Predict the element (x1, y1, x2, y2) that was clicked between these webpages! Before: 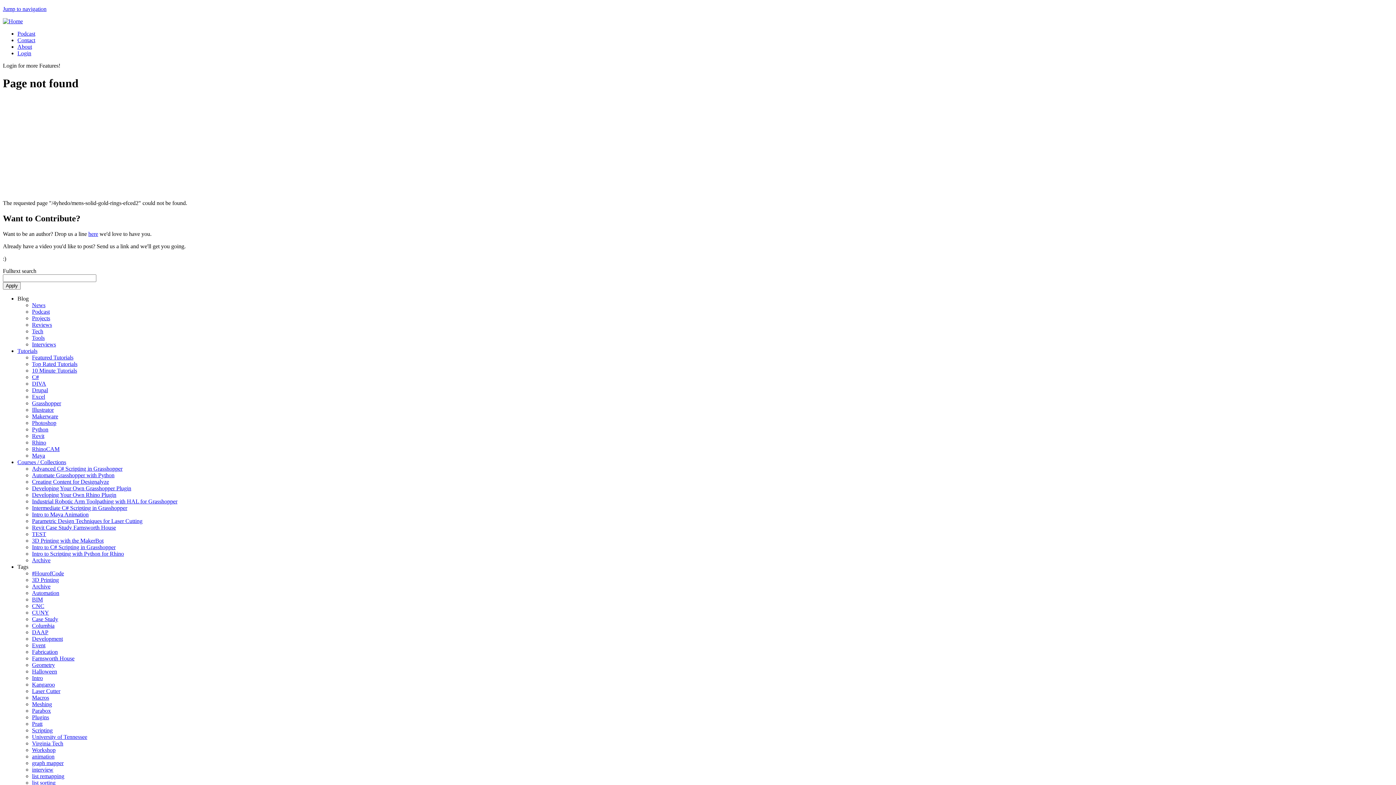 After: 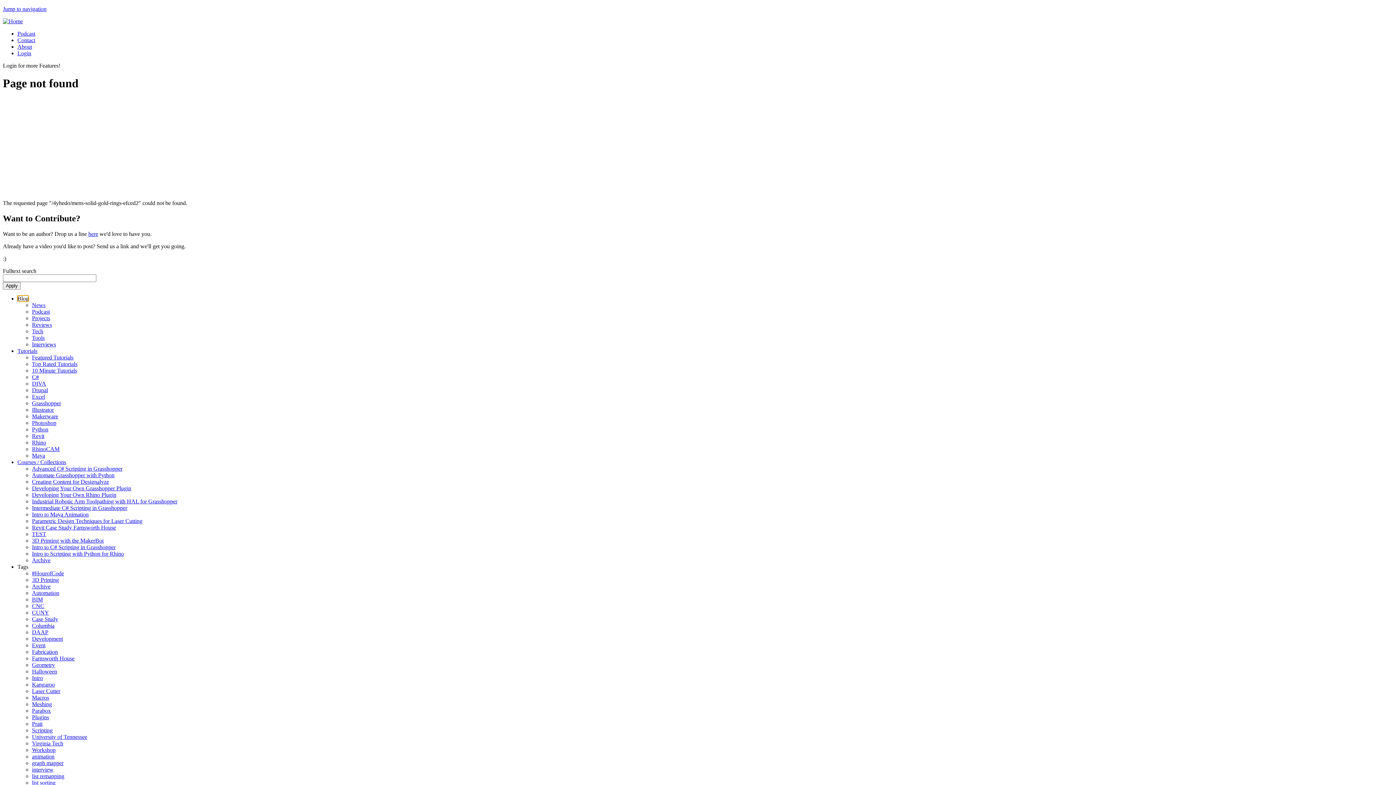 Action: label: Blog bbox: (17, 295, 28, 301)